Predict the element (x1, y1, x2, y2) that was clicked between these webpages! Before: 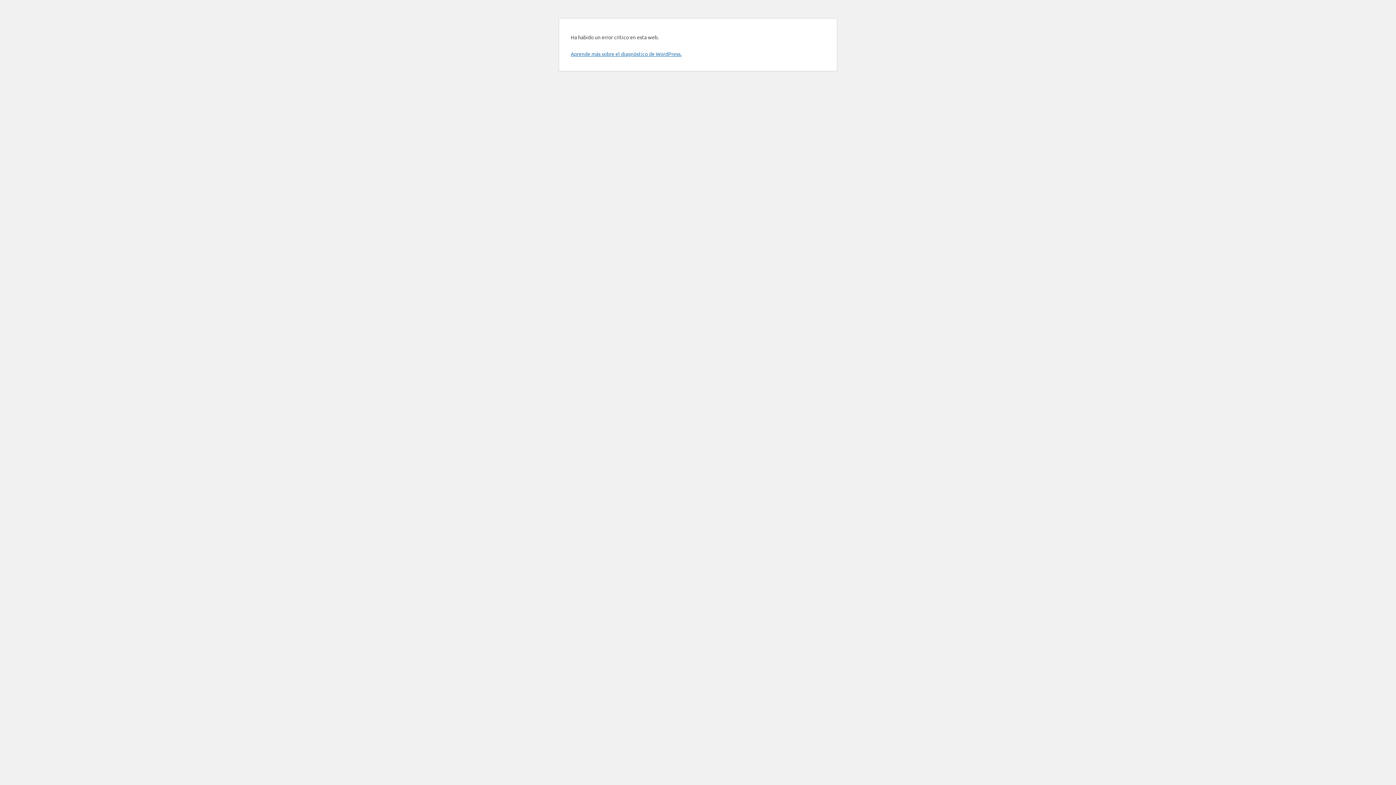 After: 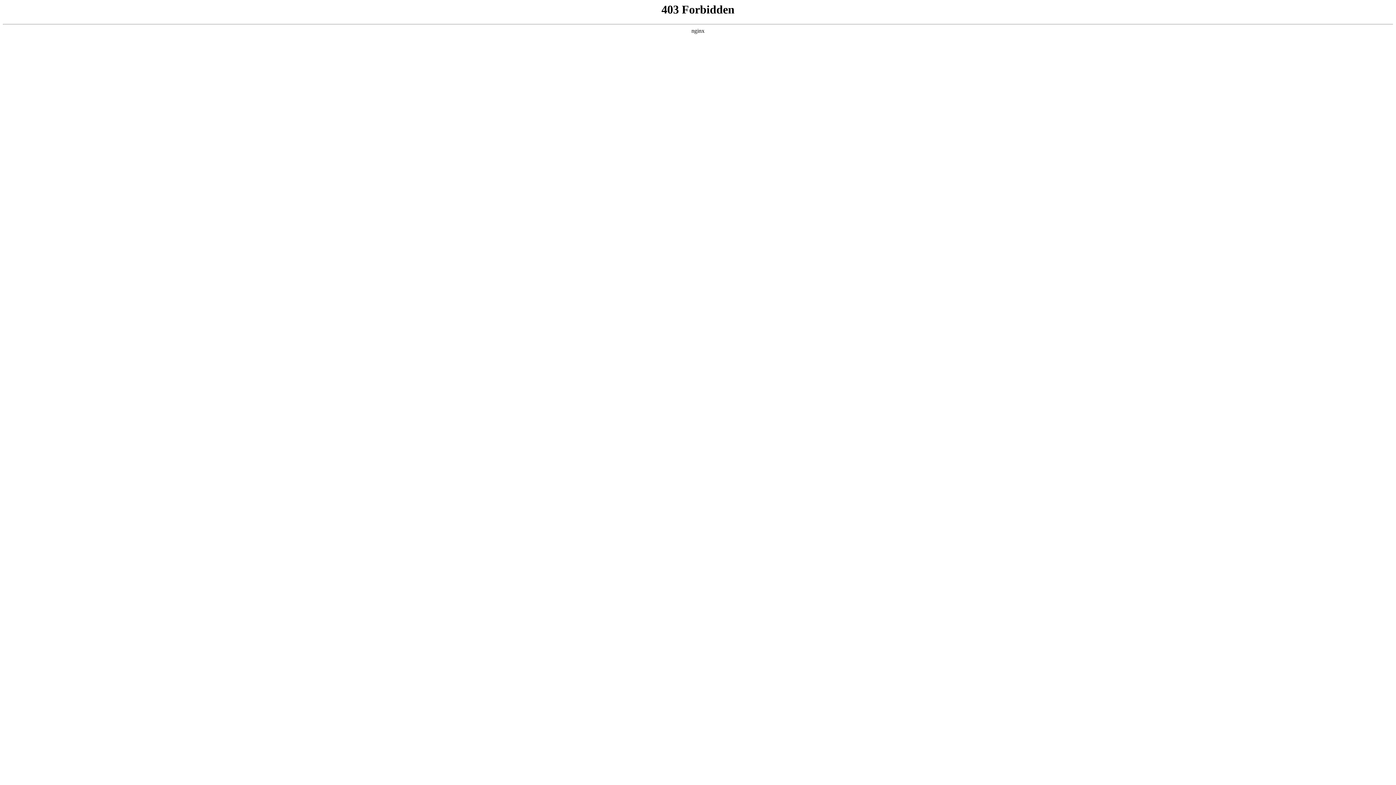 Action: label: Aprende más sobre el diagnóstico de WordPress. bbox: (570, 50, 681, 57)